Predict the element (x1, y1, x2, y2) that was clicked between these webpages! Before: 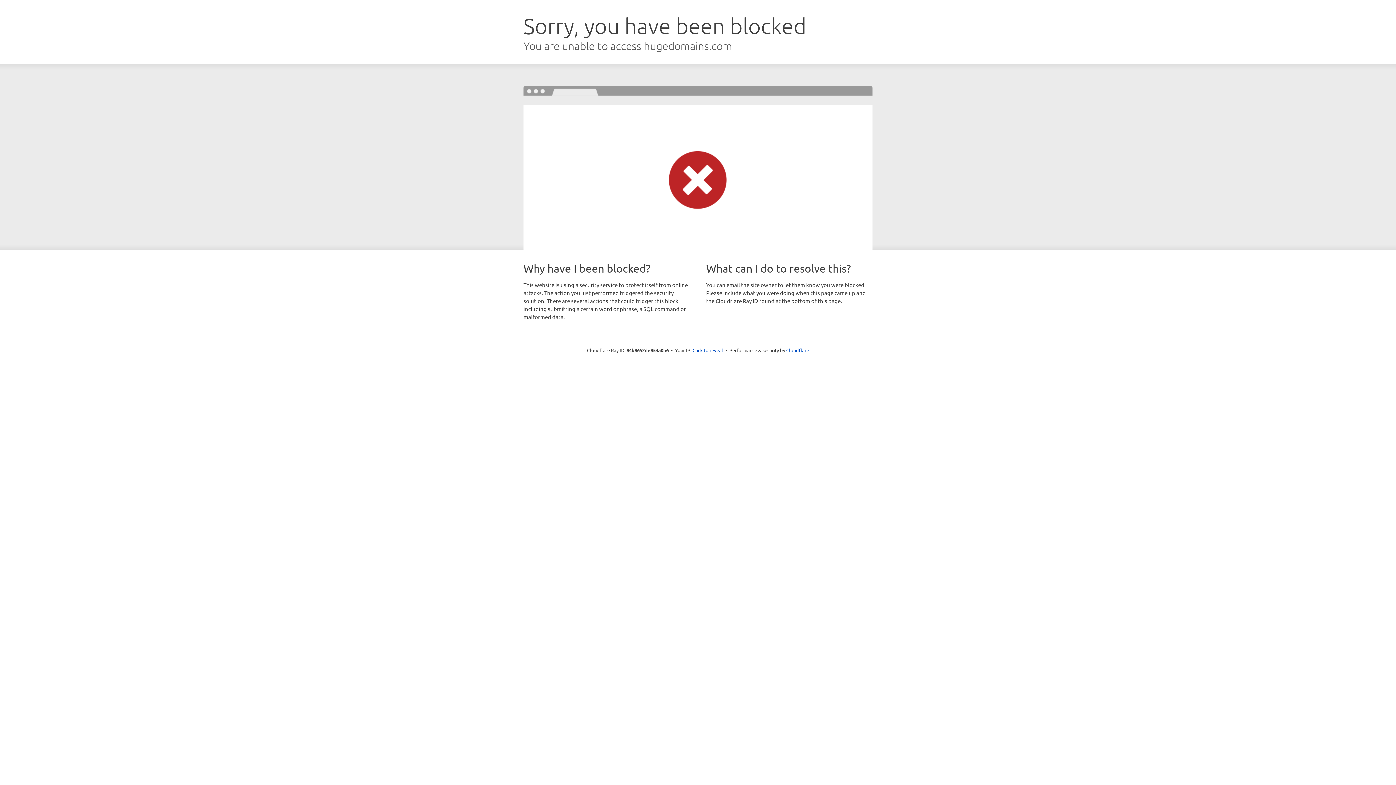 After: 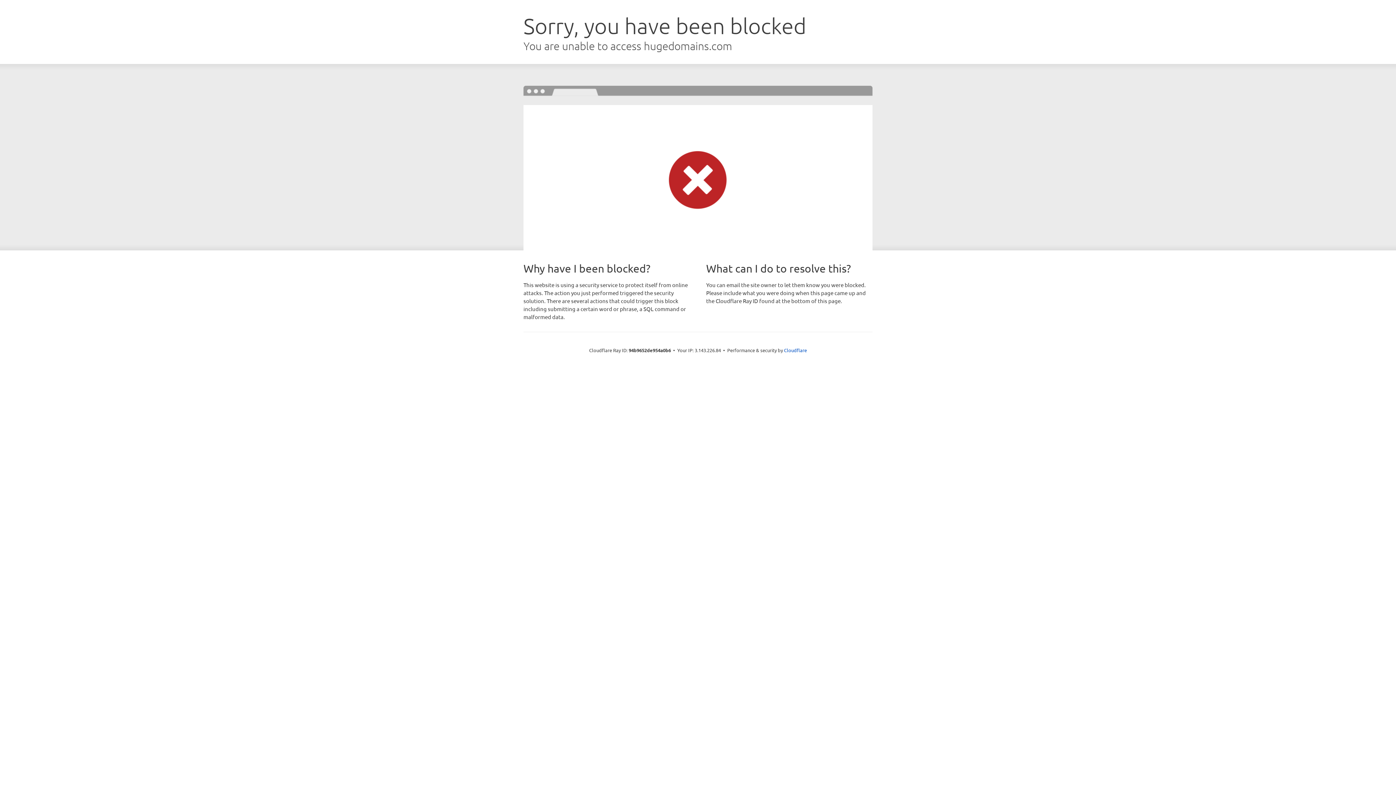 Action: label: Click to reveal bbox: (692, 346, 723, 353)